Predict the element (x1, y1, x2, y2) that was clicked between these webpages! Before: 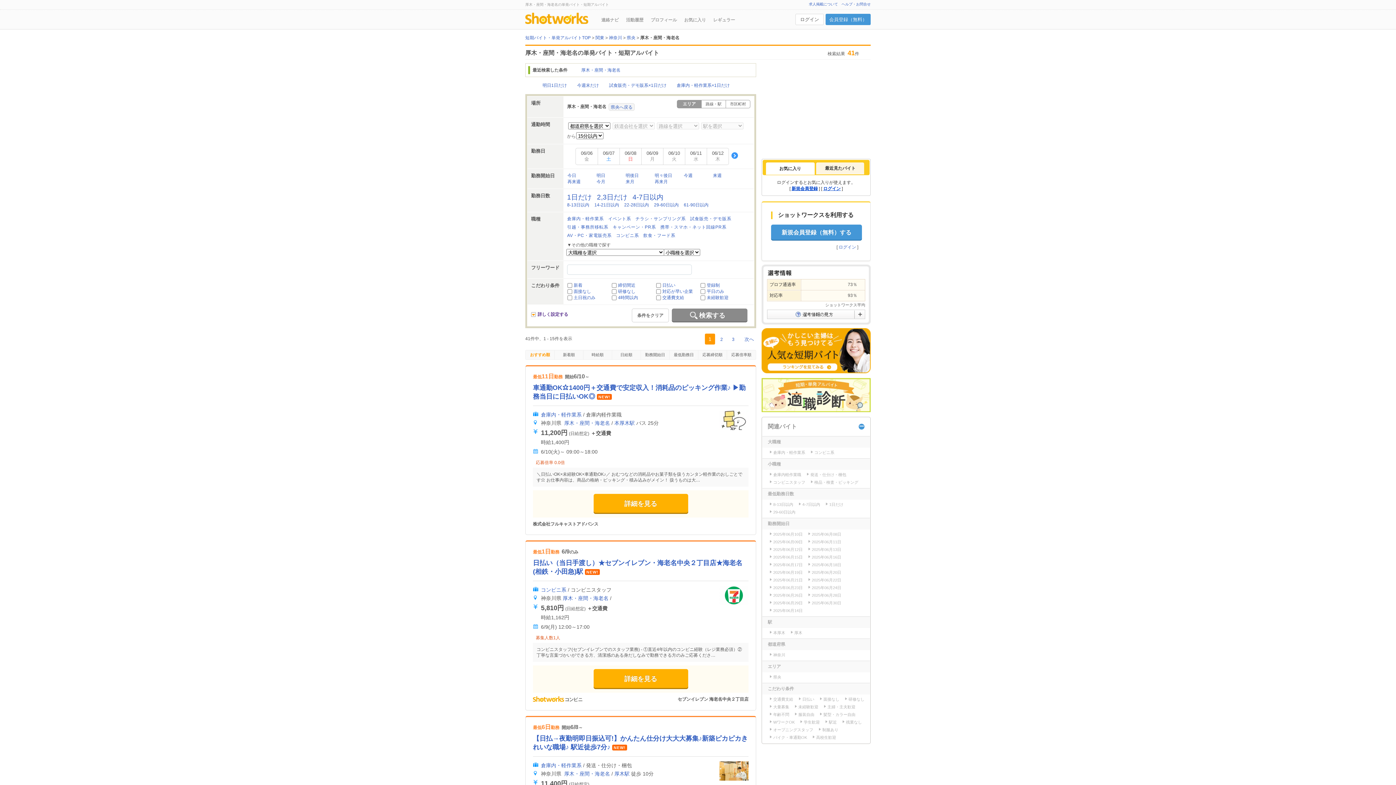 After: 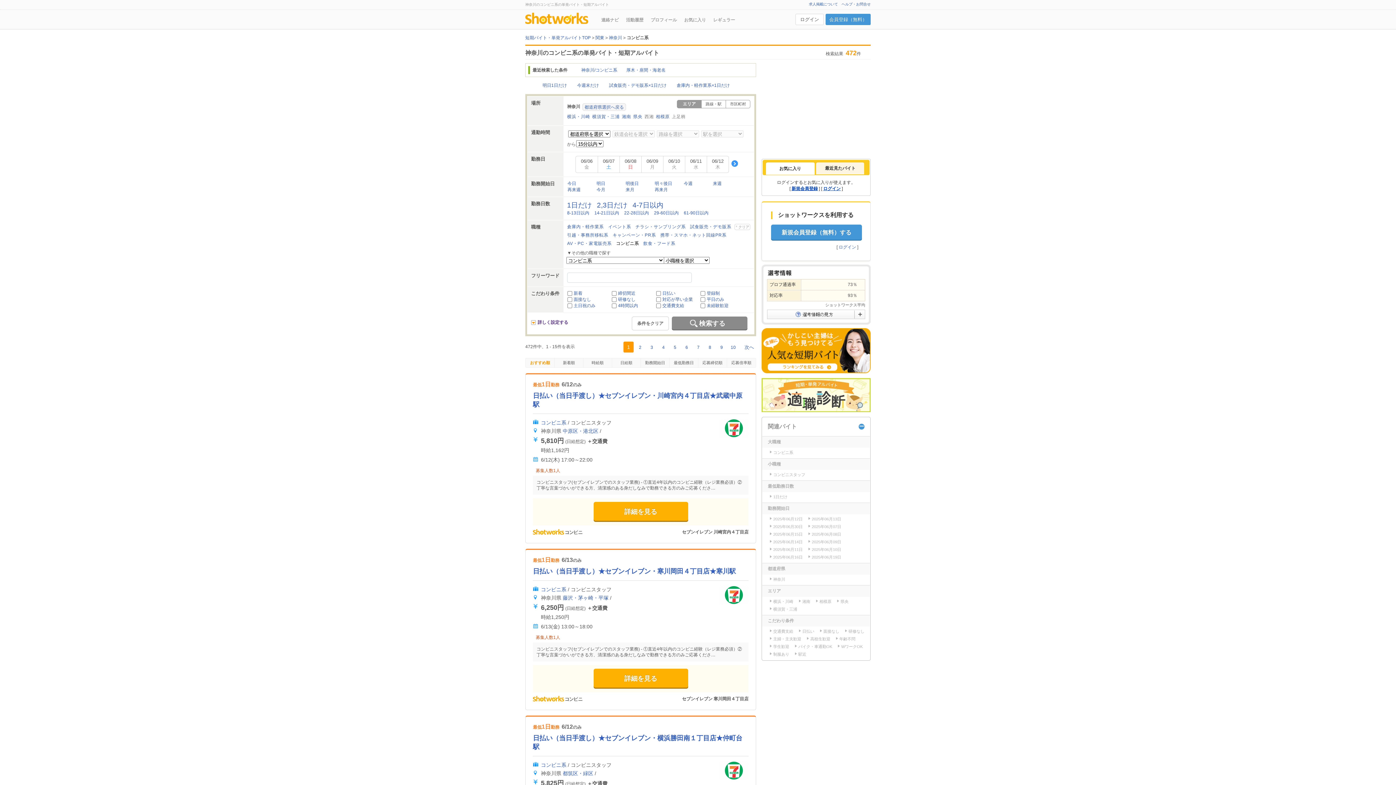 Action: label: コンビニ系 bbox: (541, 587, 566, 593)